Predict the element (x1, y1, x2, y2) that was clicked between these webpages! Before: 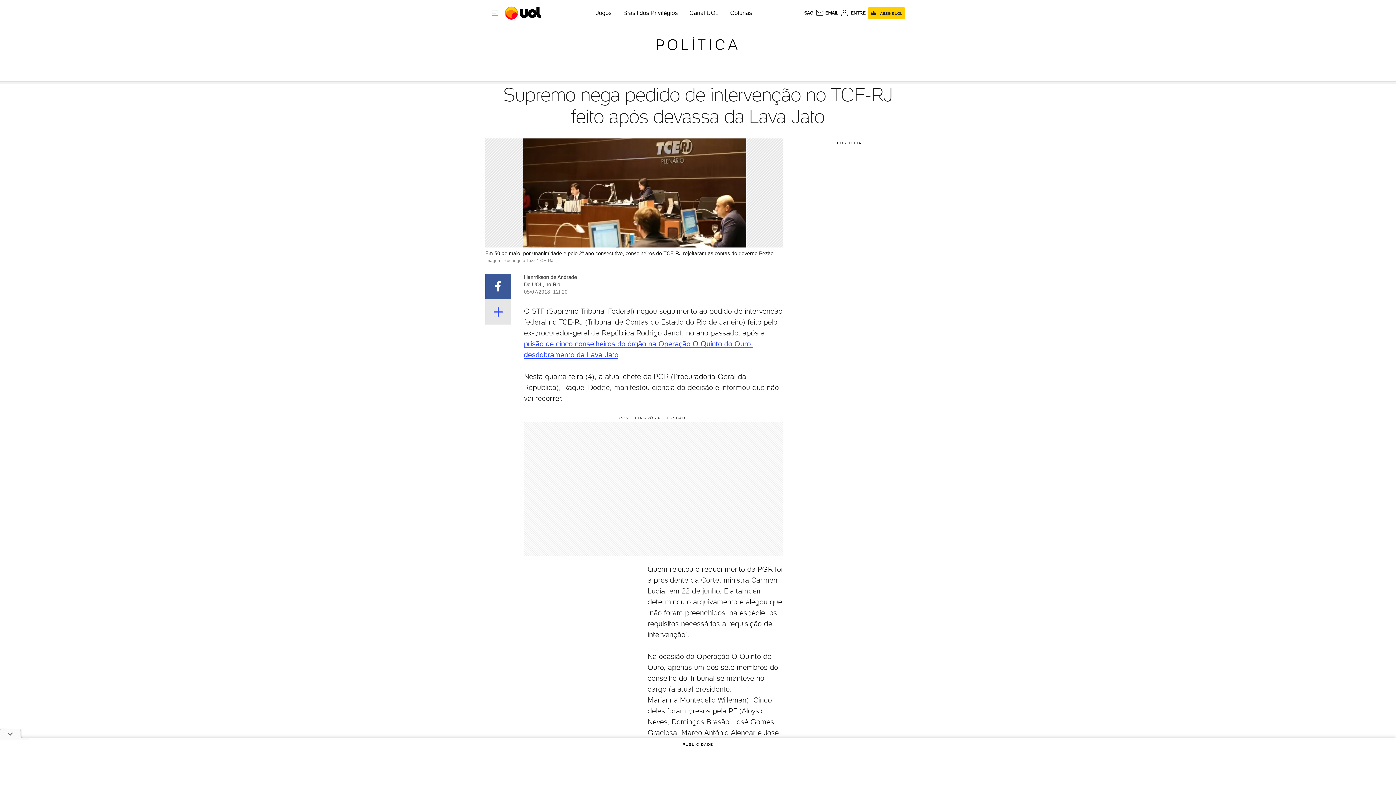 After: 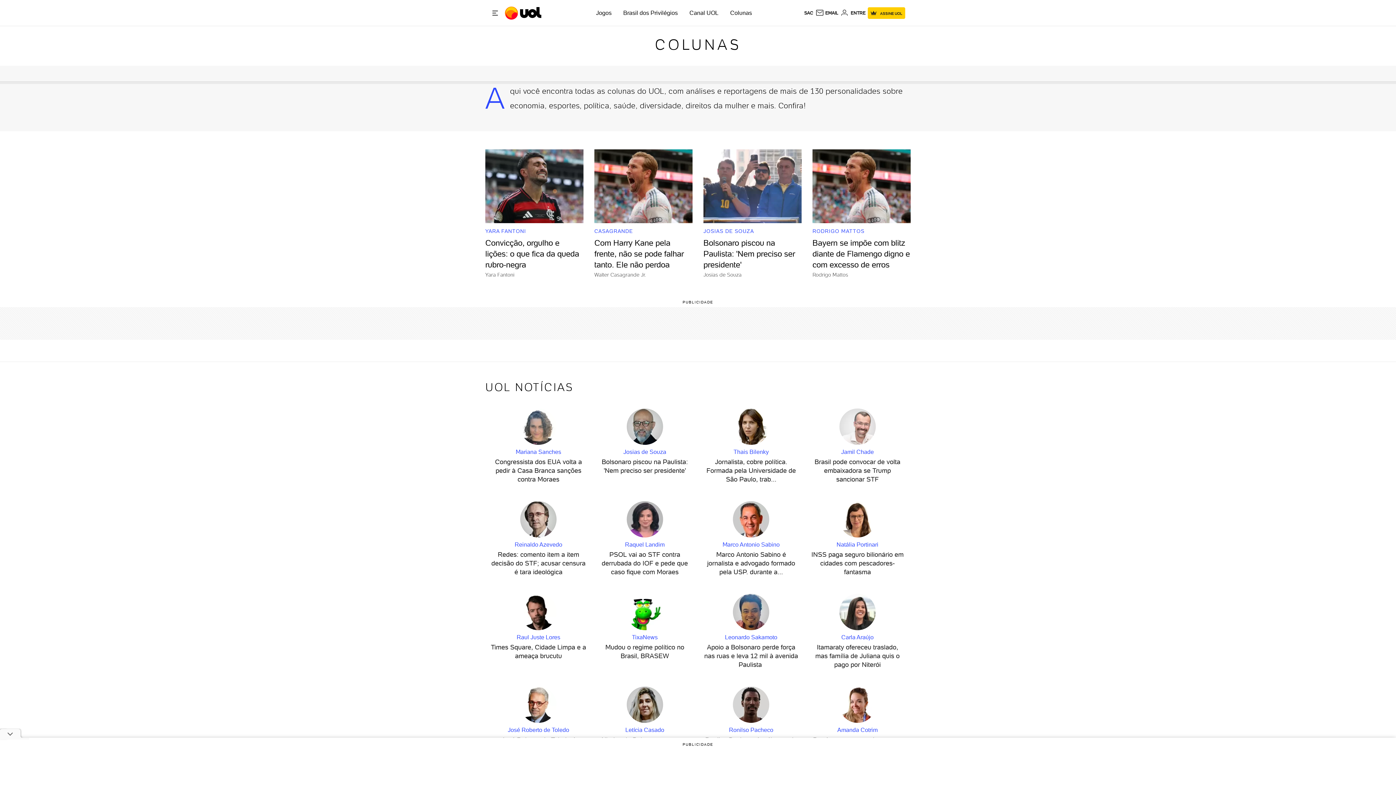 Action: bbox: (730, 9, 752, 16) label: Colunas